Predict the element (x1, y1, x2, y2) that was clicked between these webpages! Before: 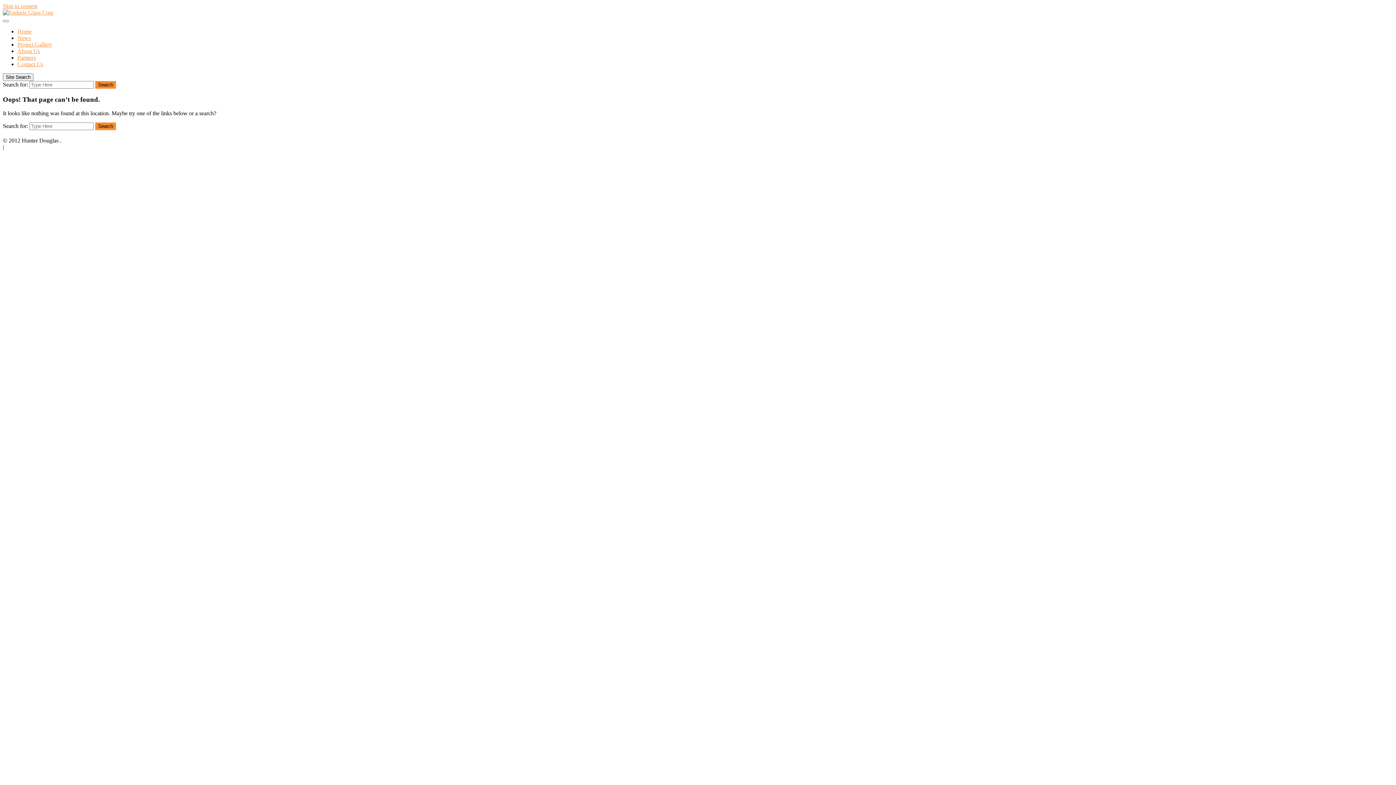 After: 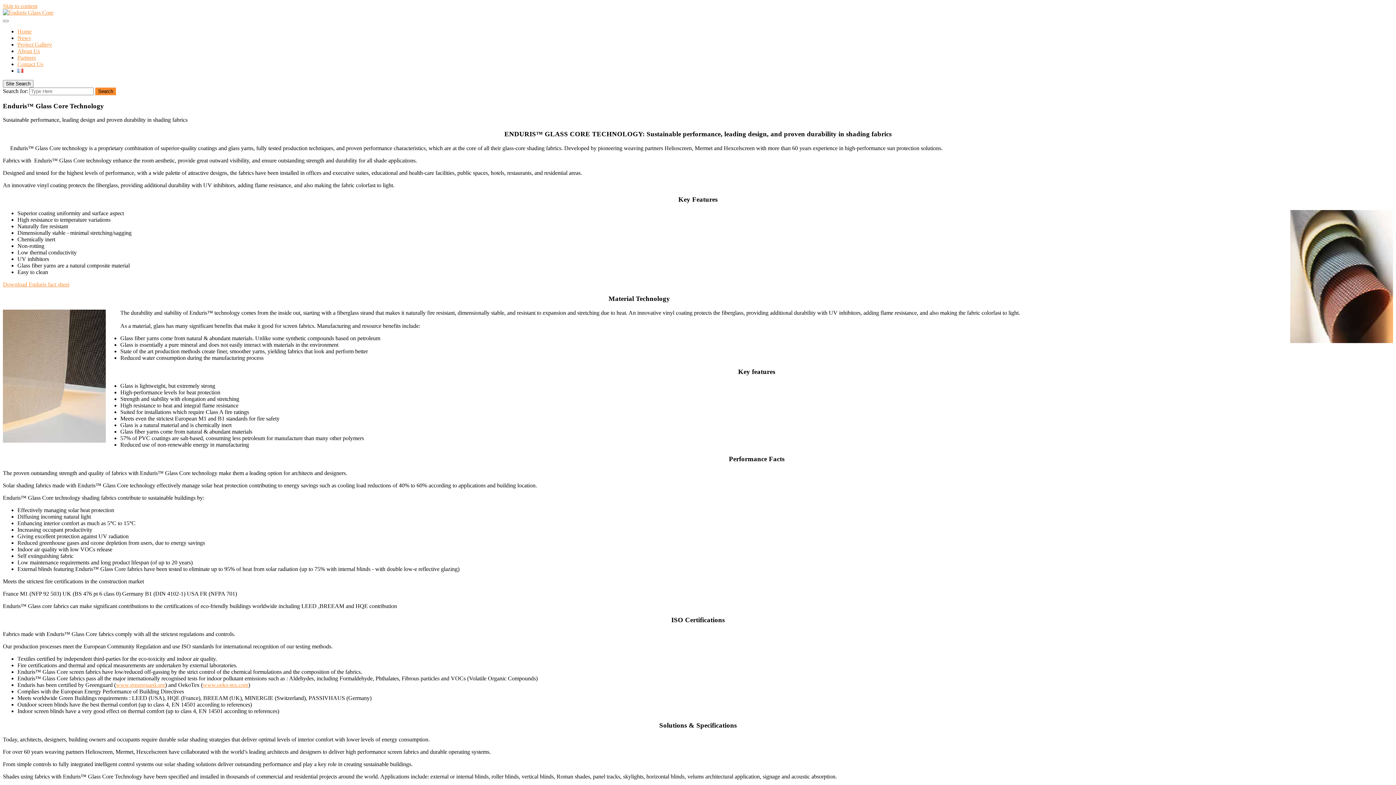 Action: bbox: (2, 9, 53, 15)